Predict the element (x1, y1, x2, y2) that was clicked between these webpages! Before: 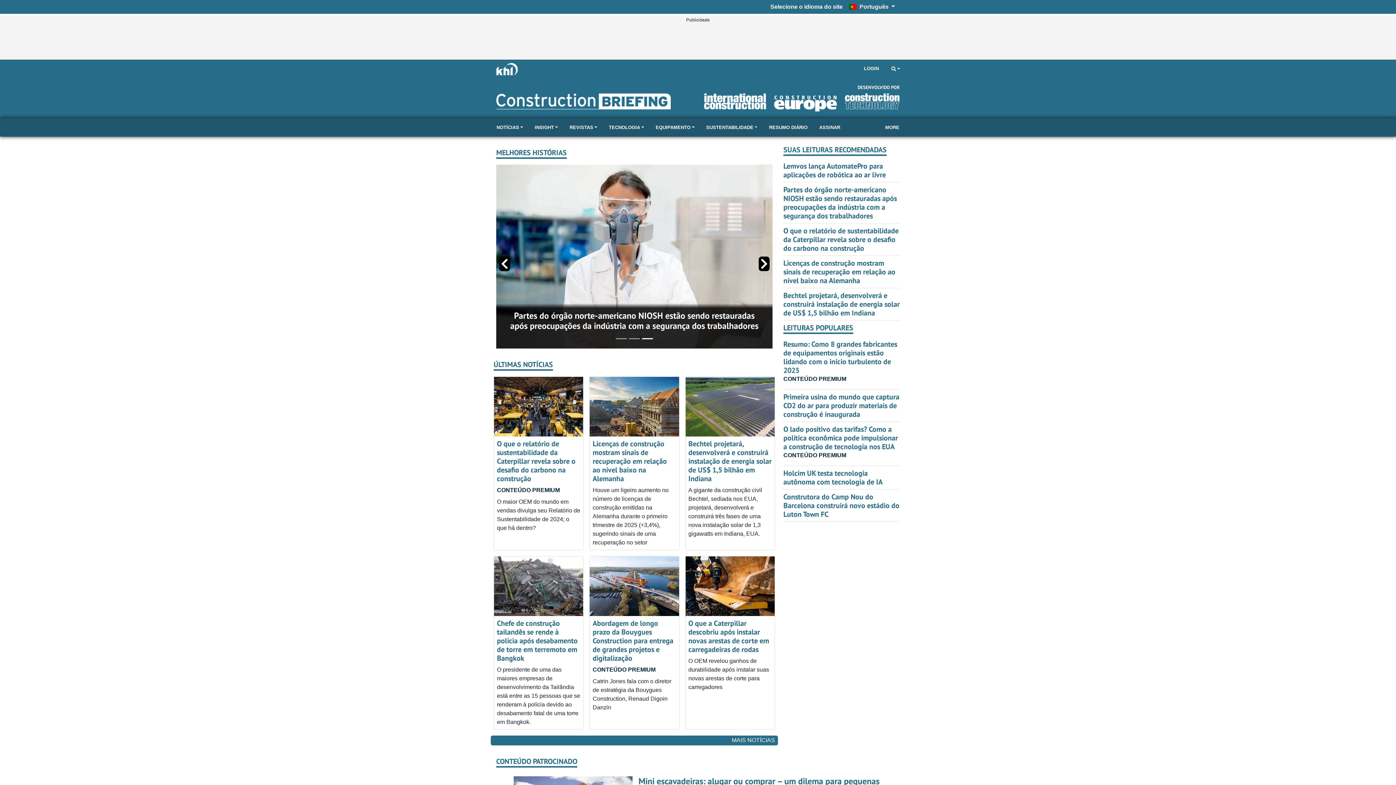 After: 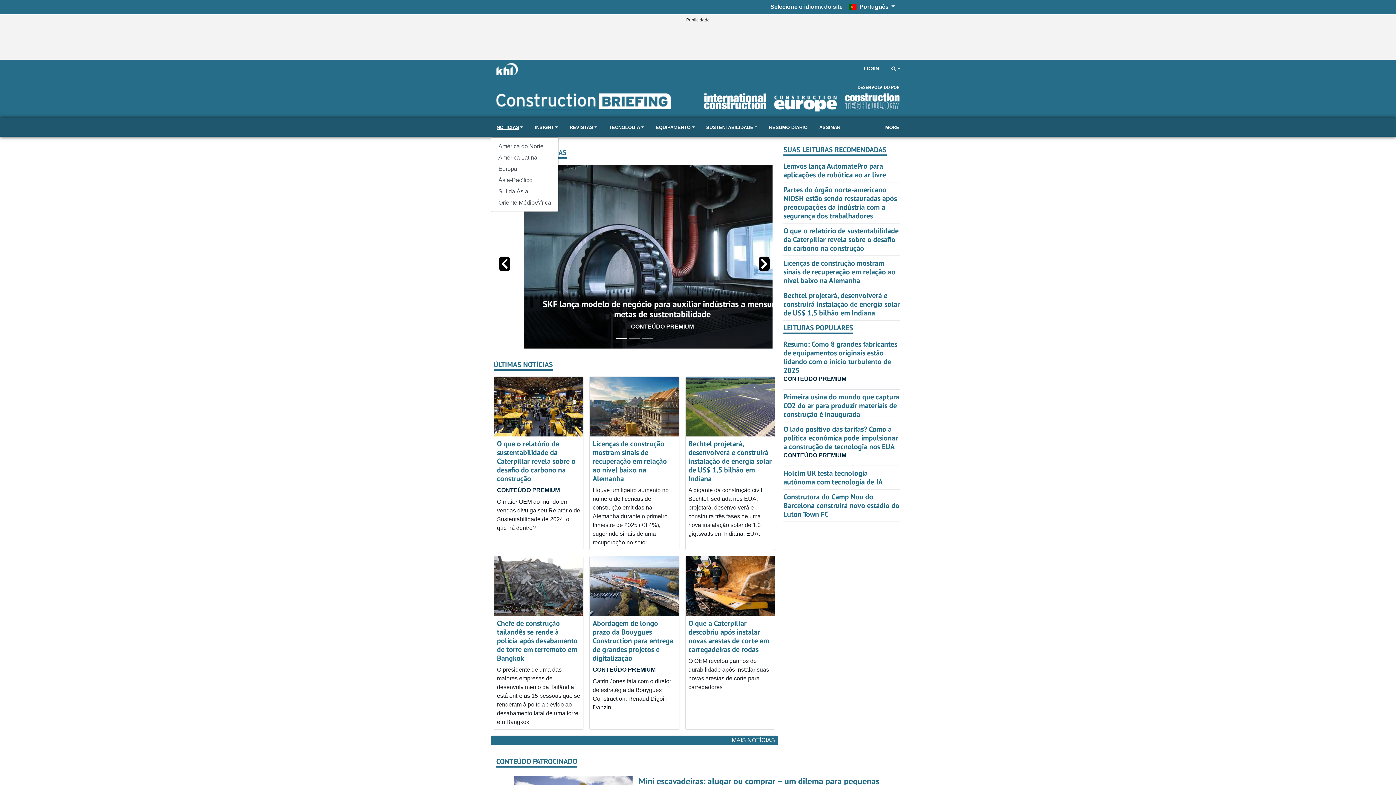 Action: bbox: (490, 118, 529, 136) label: NOTÍCIAS